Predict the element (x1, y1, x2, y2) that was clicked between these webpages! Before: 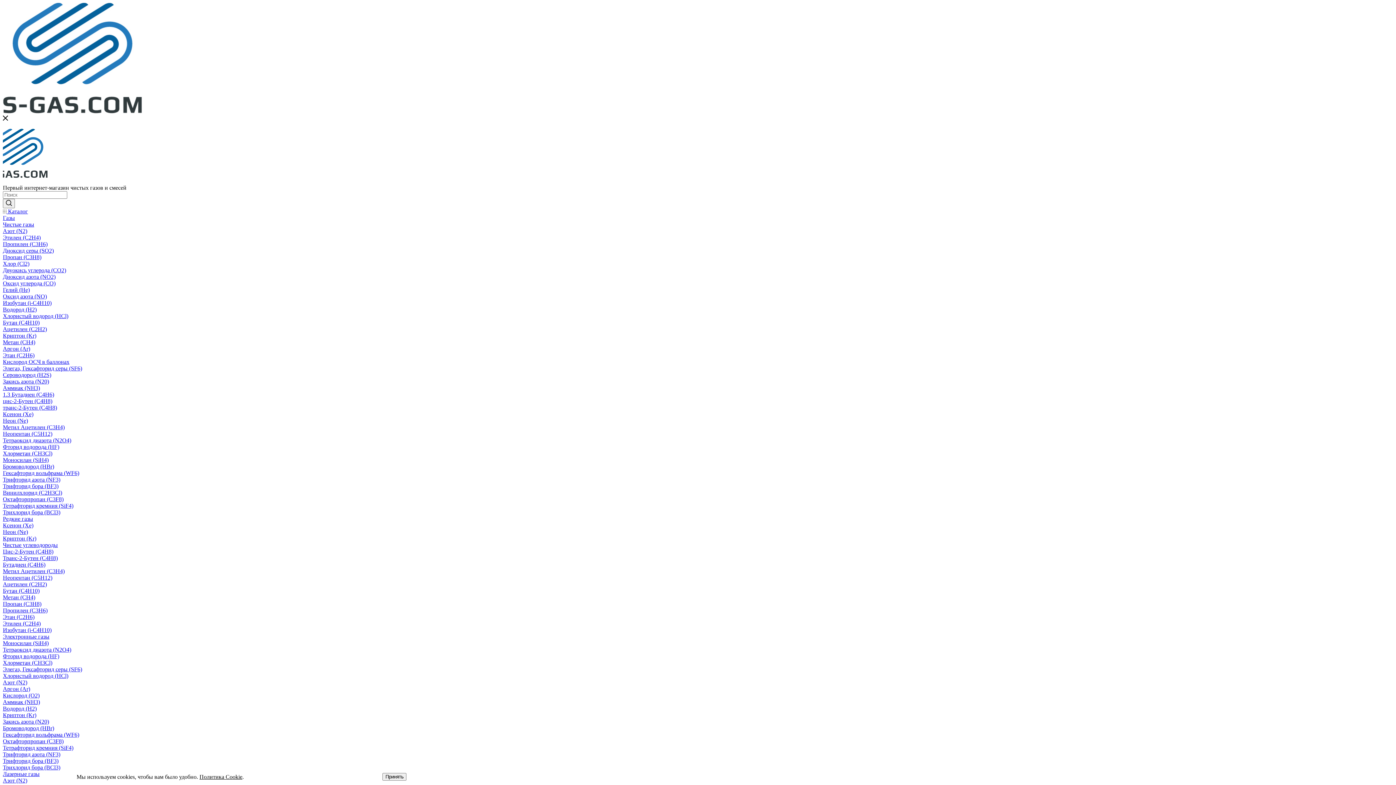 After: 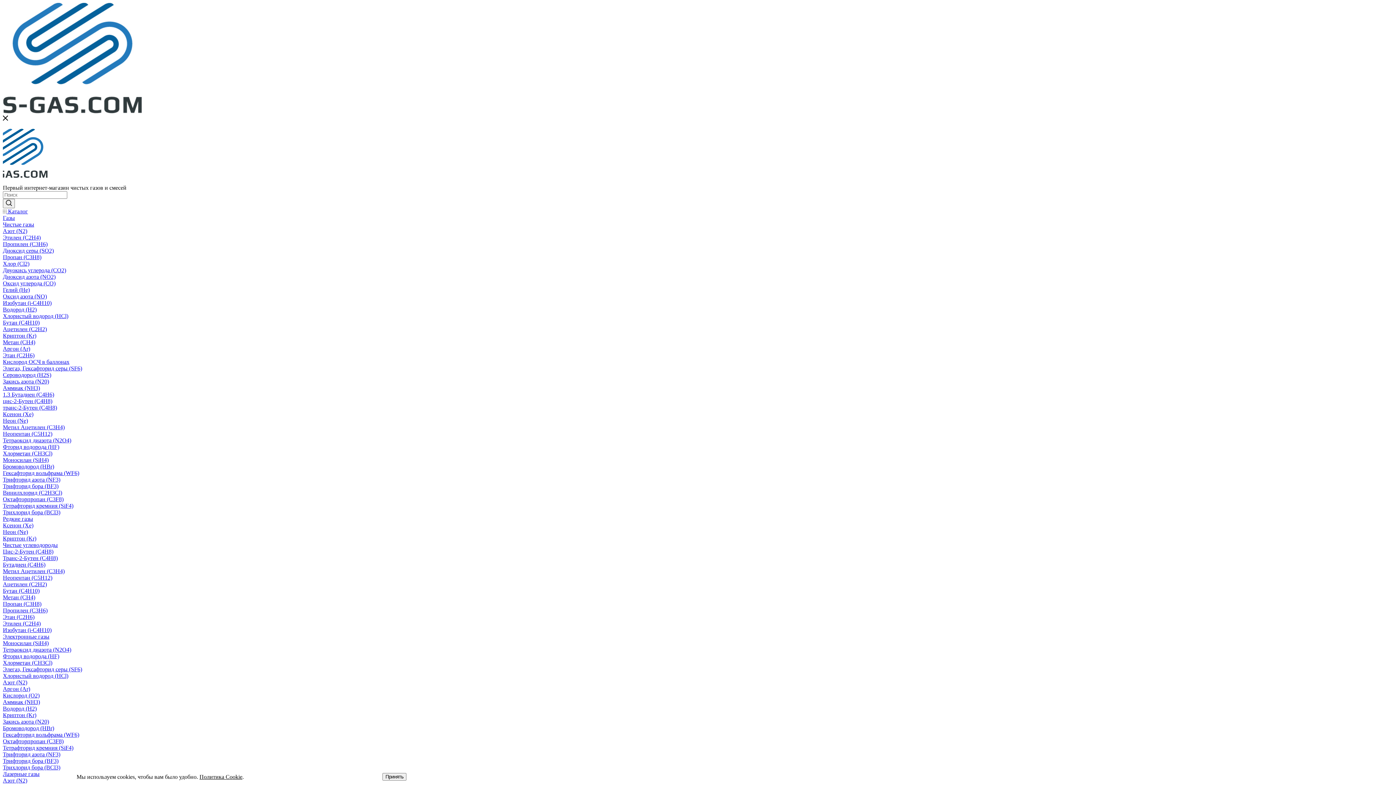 Action: label: Тетраоксид диазота (N2O4) bbox: (2, 437, 71, 443)